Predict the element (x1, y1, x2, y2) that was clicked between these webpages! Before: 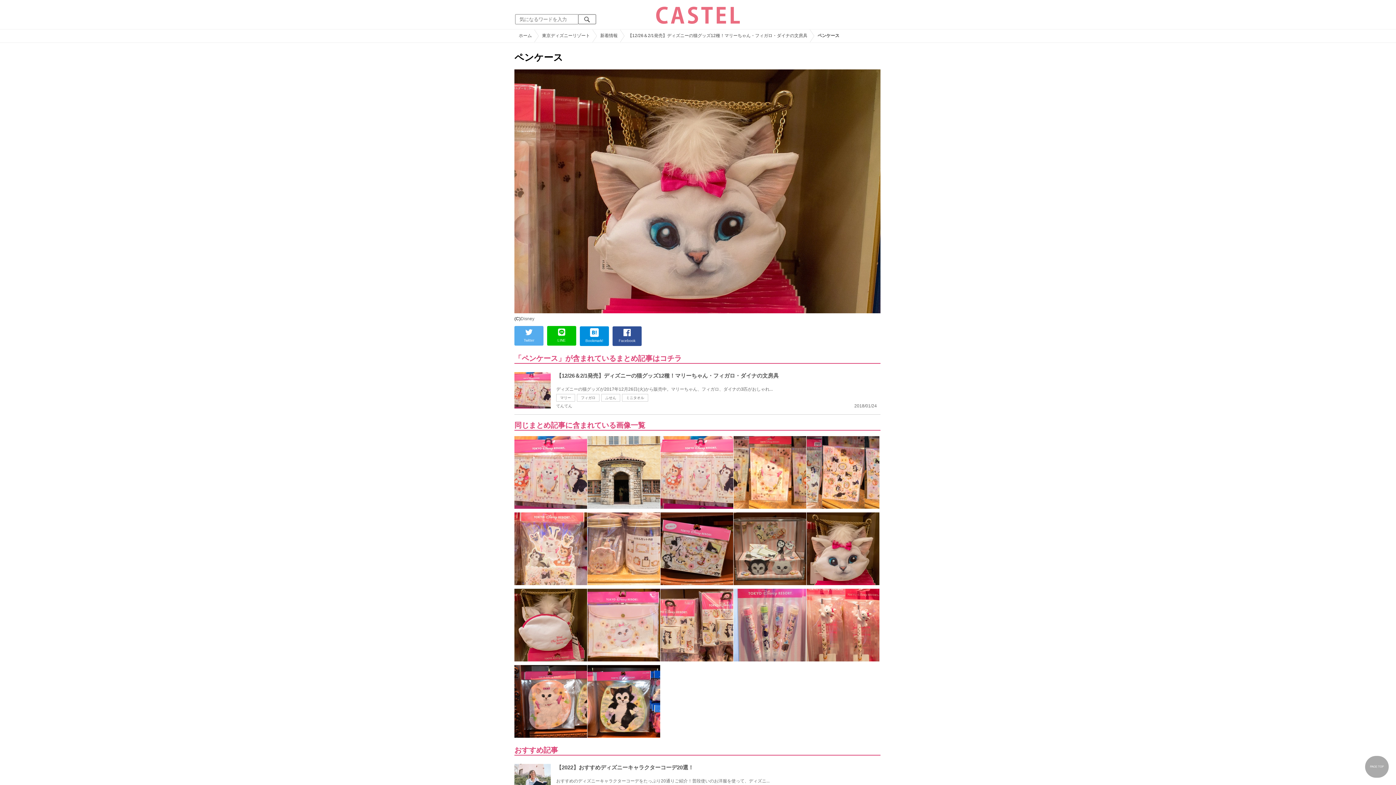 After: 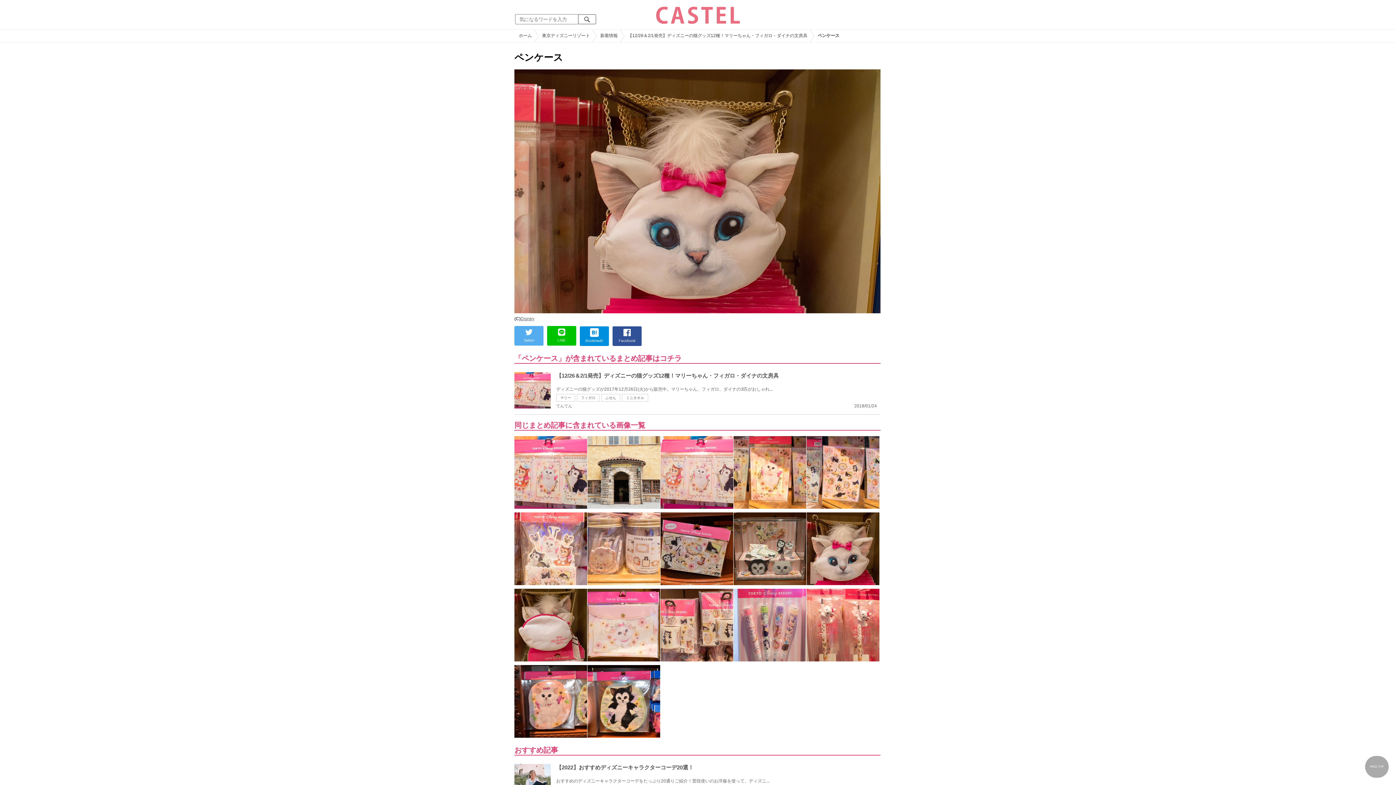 Action: label: Disney bbox: (520, 316, 534, 321)